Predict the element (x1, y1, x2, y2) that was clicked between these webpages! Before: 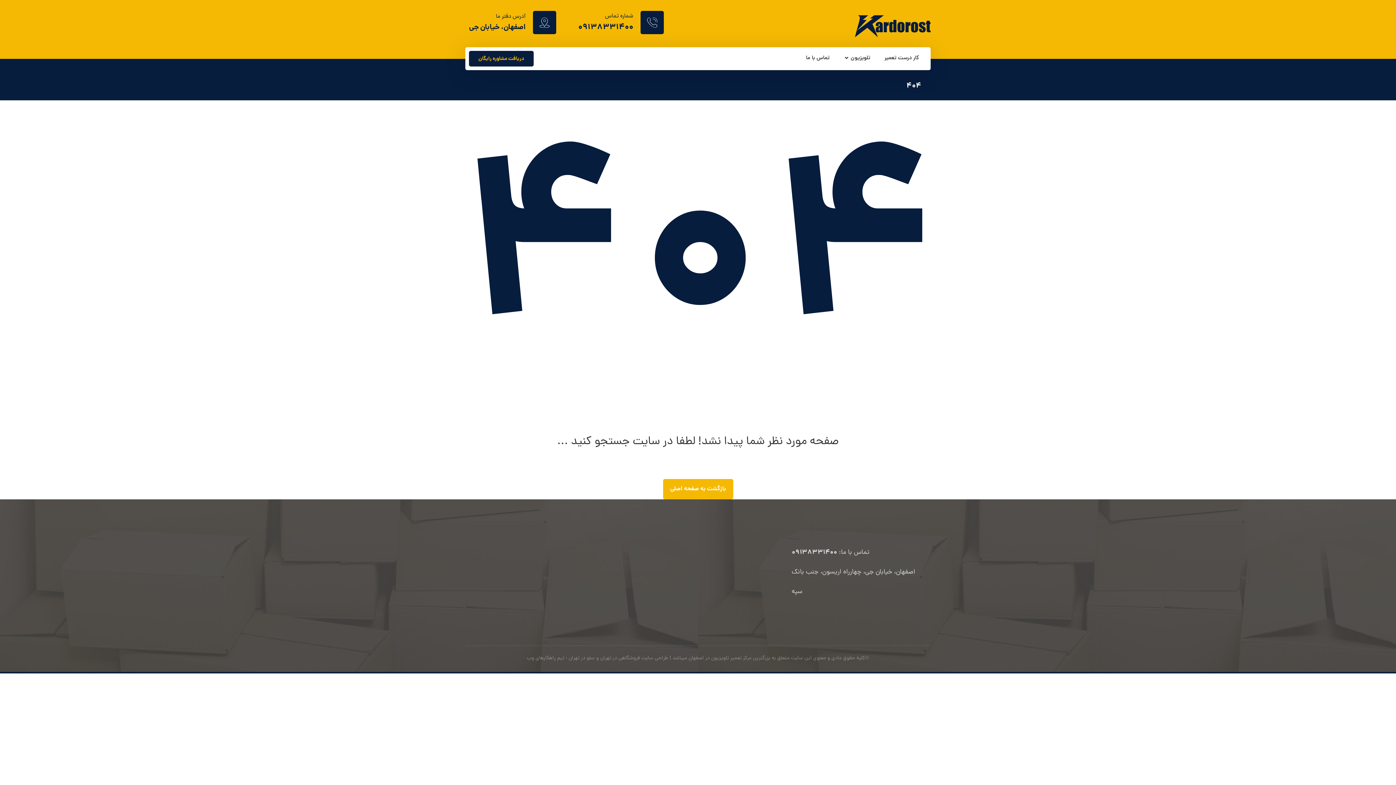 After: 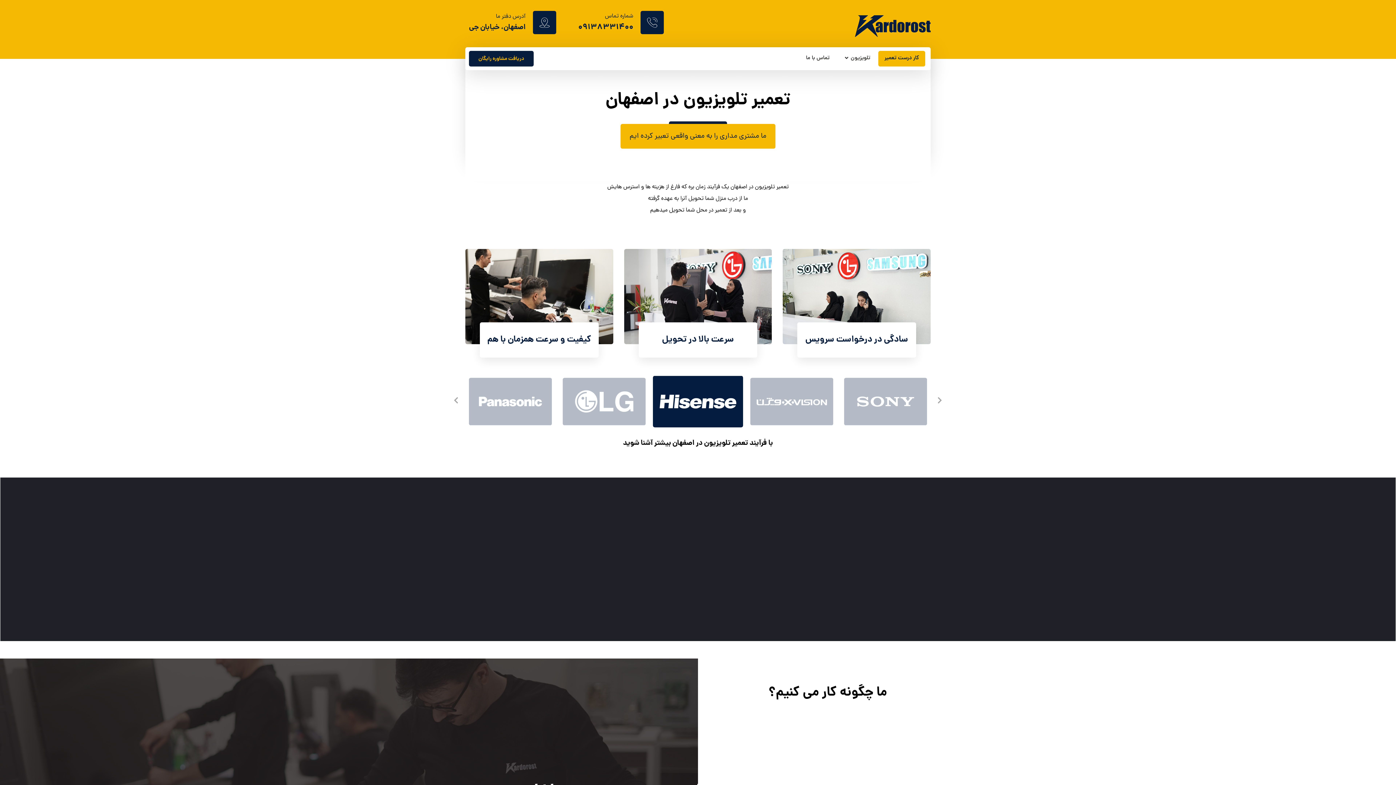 Action: bbox: (855, 15, 930, 37)